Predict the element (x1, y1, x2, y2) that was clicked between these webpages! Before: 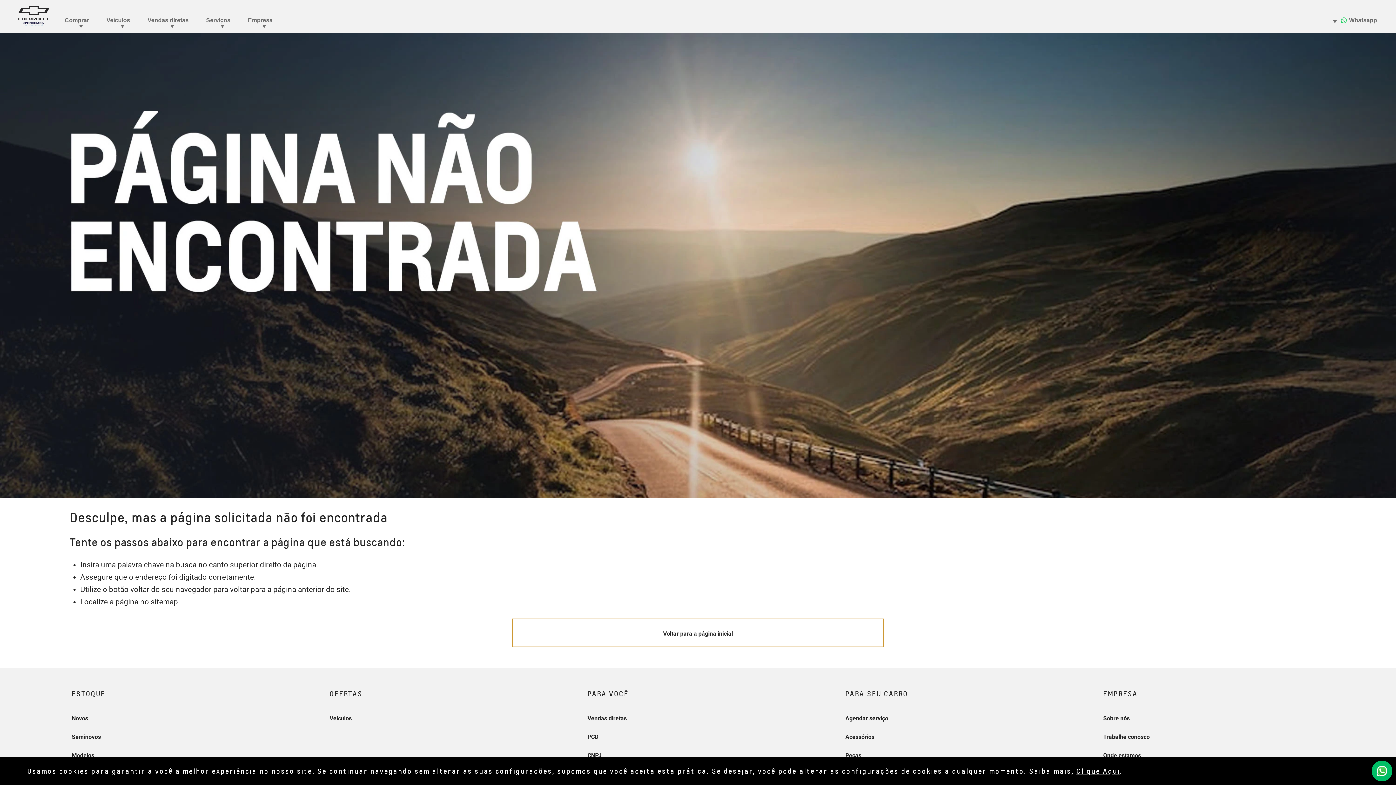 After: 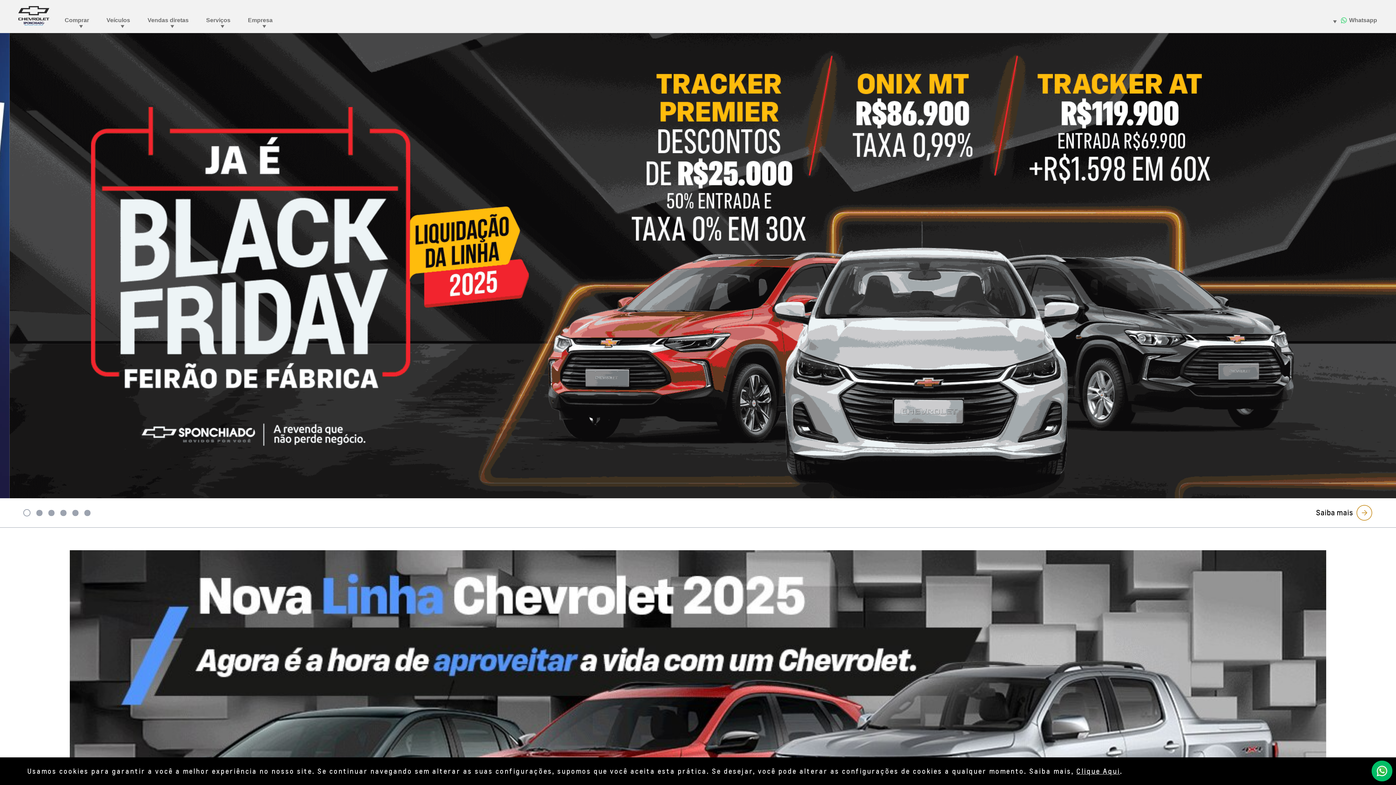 Action: label: Voltar para a página inicial bbox: (511, 618, 884, 647)